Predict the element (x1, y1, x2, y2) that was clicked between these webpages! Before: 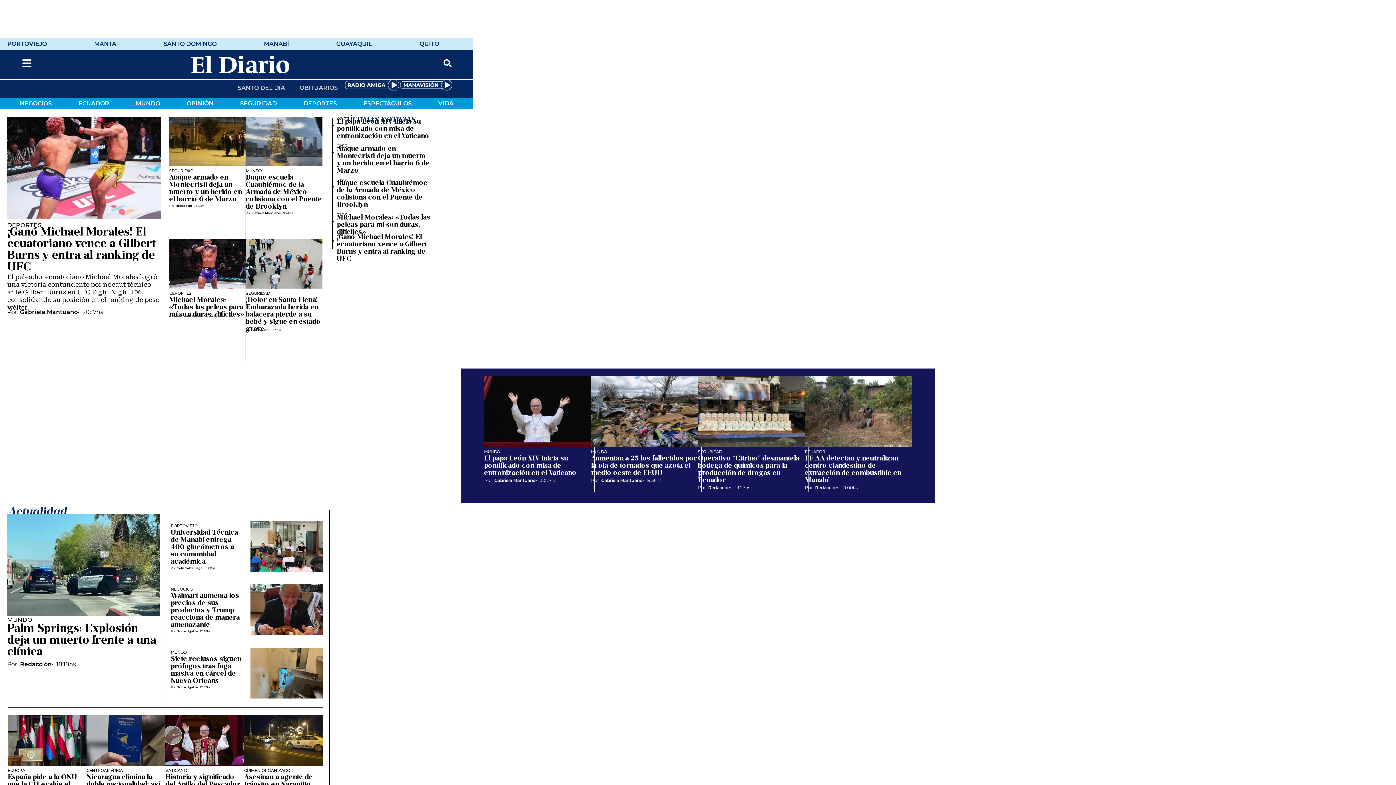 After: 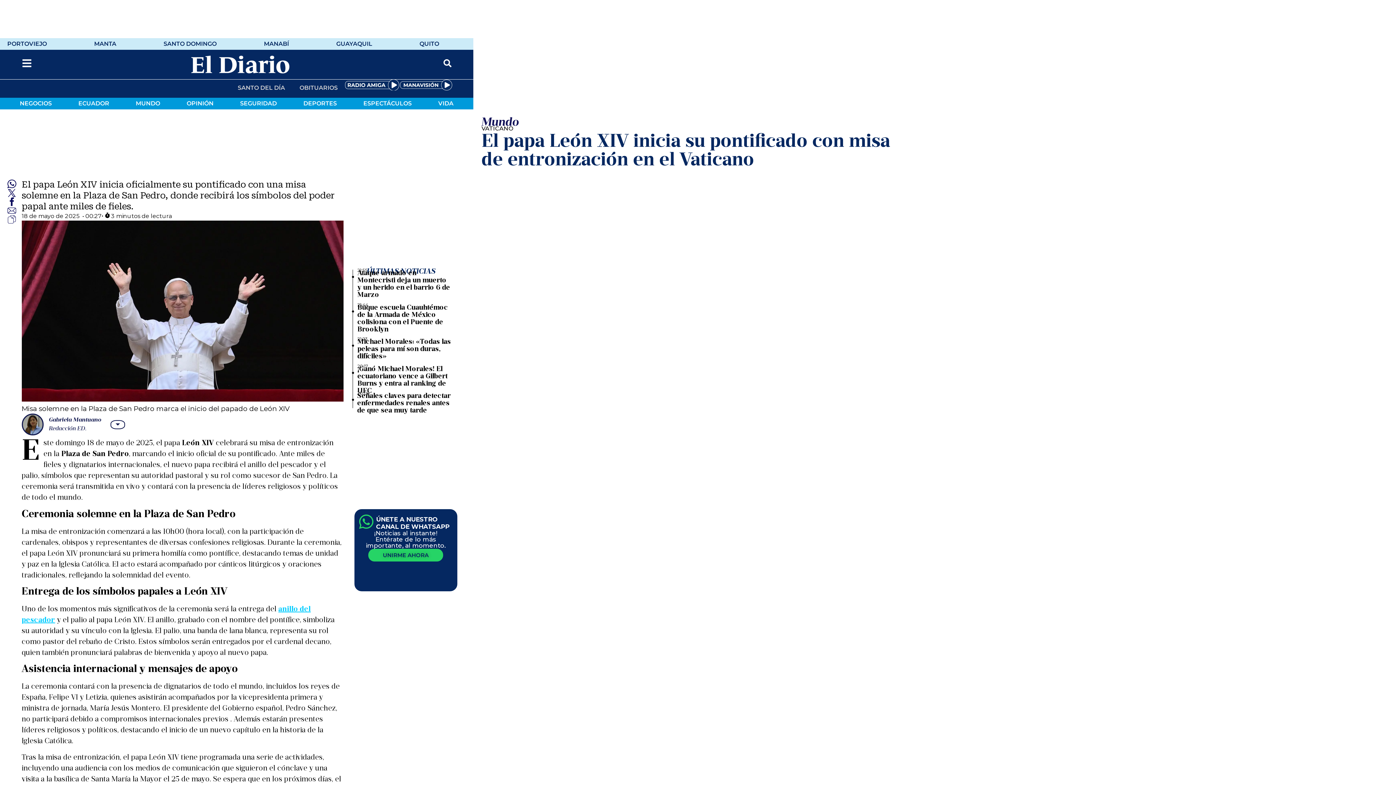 Action: bbox: (484, 455, 576, 477) label: El papa León XIV inicia su pontificado con misa de entronización en el Vaticano